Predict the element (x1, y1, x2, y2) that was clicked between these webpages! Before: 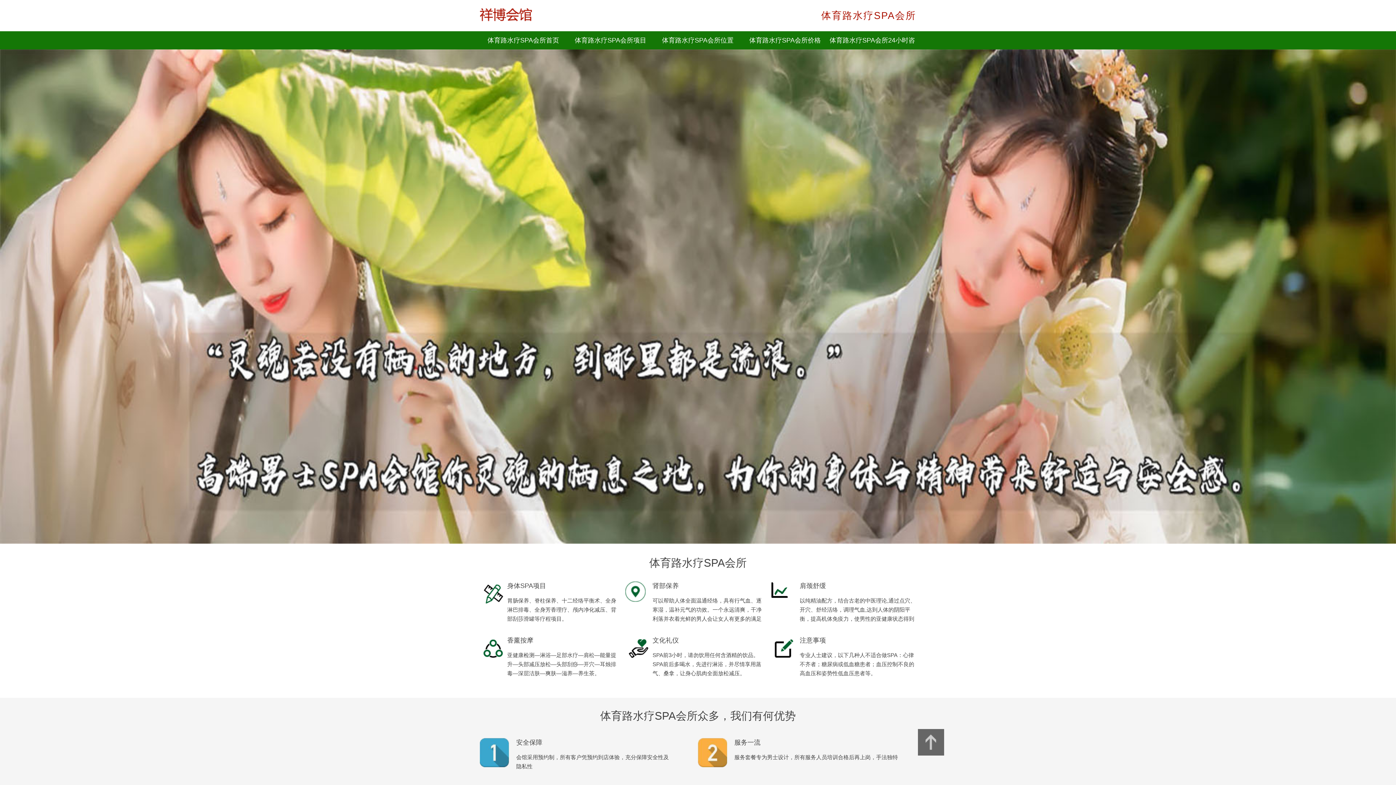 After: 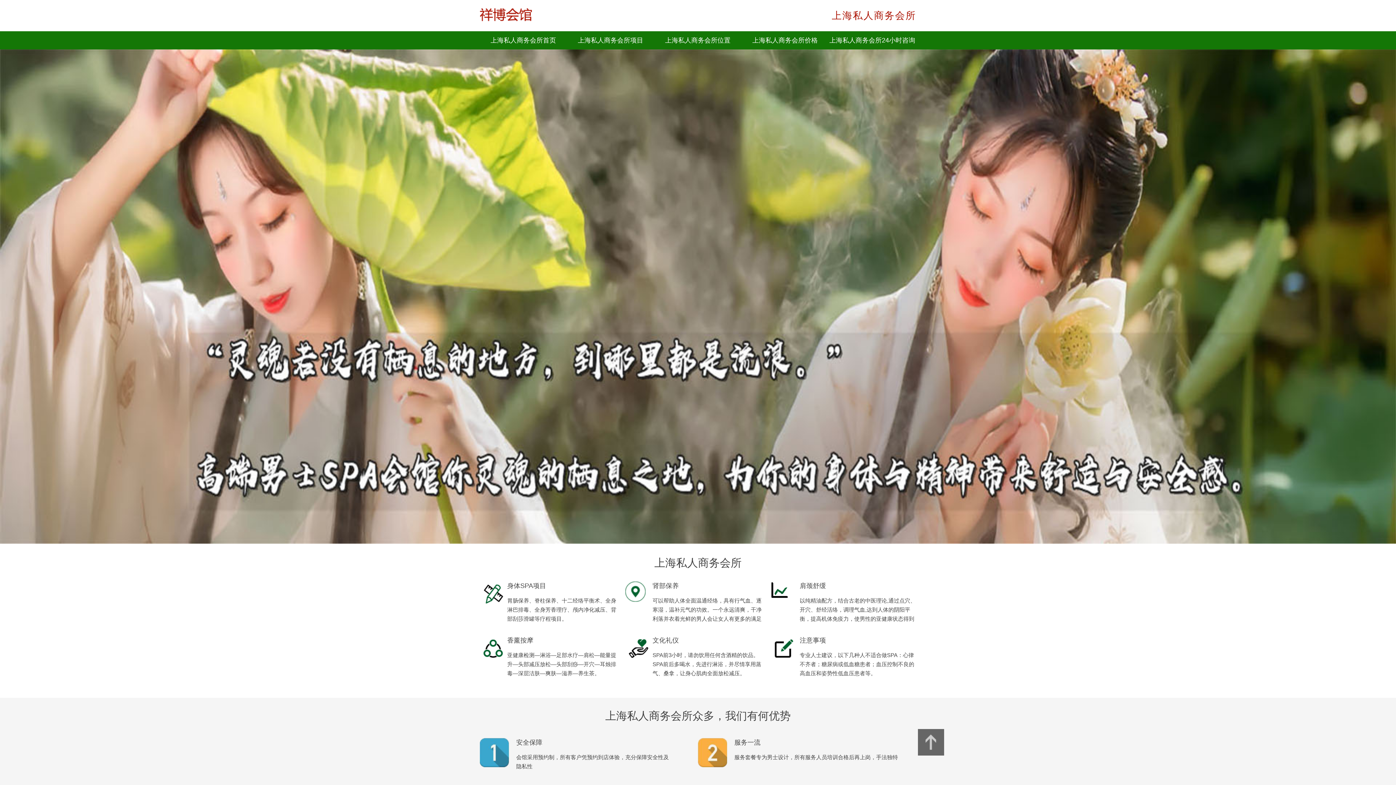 Action: bbox: (480, 17, 533, 23)